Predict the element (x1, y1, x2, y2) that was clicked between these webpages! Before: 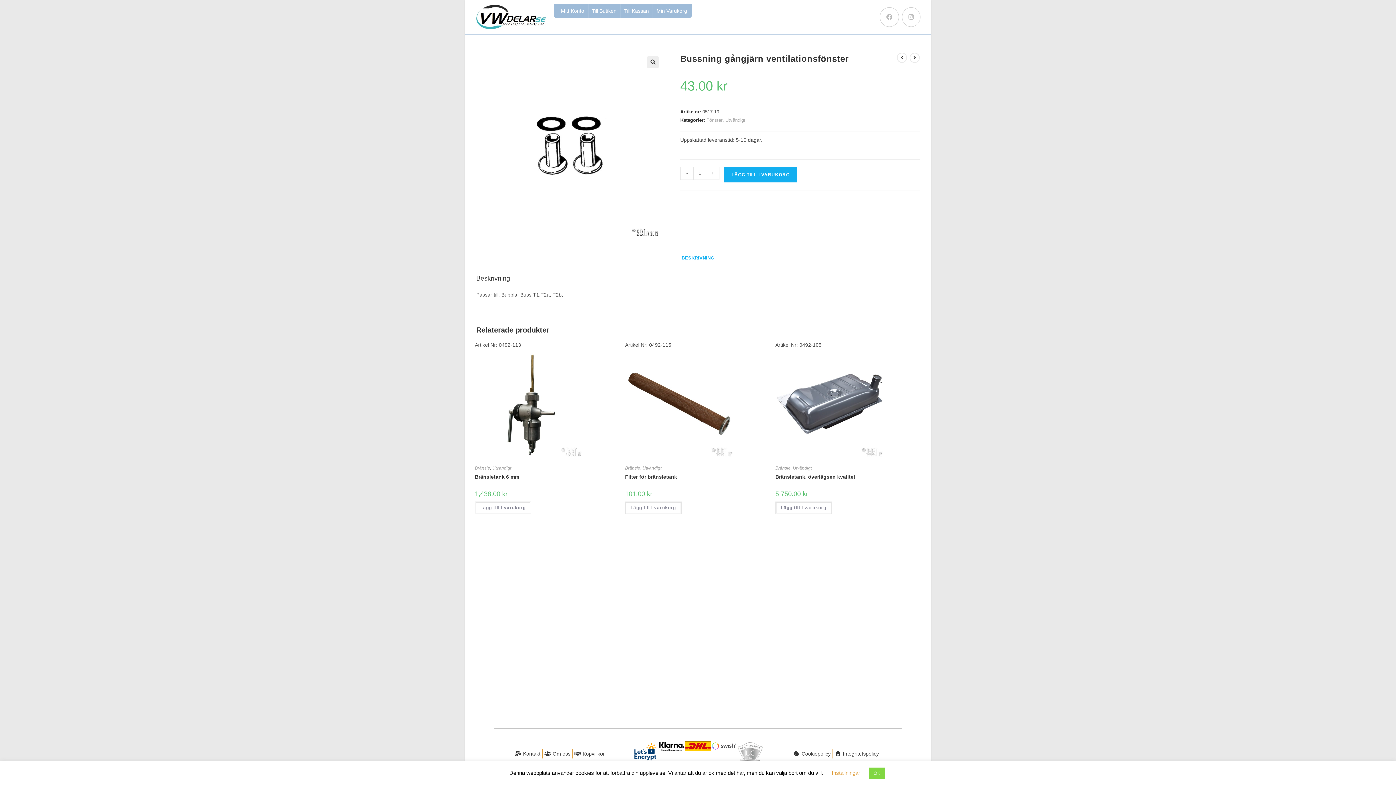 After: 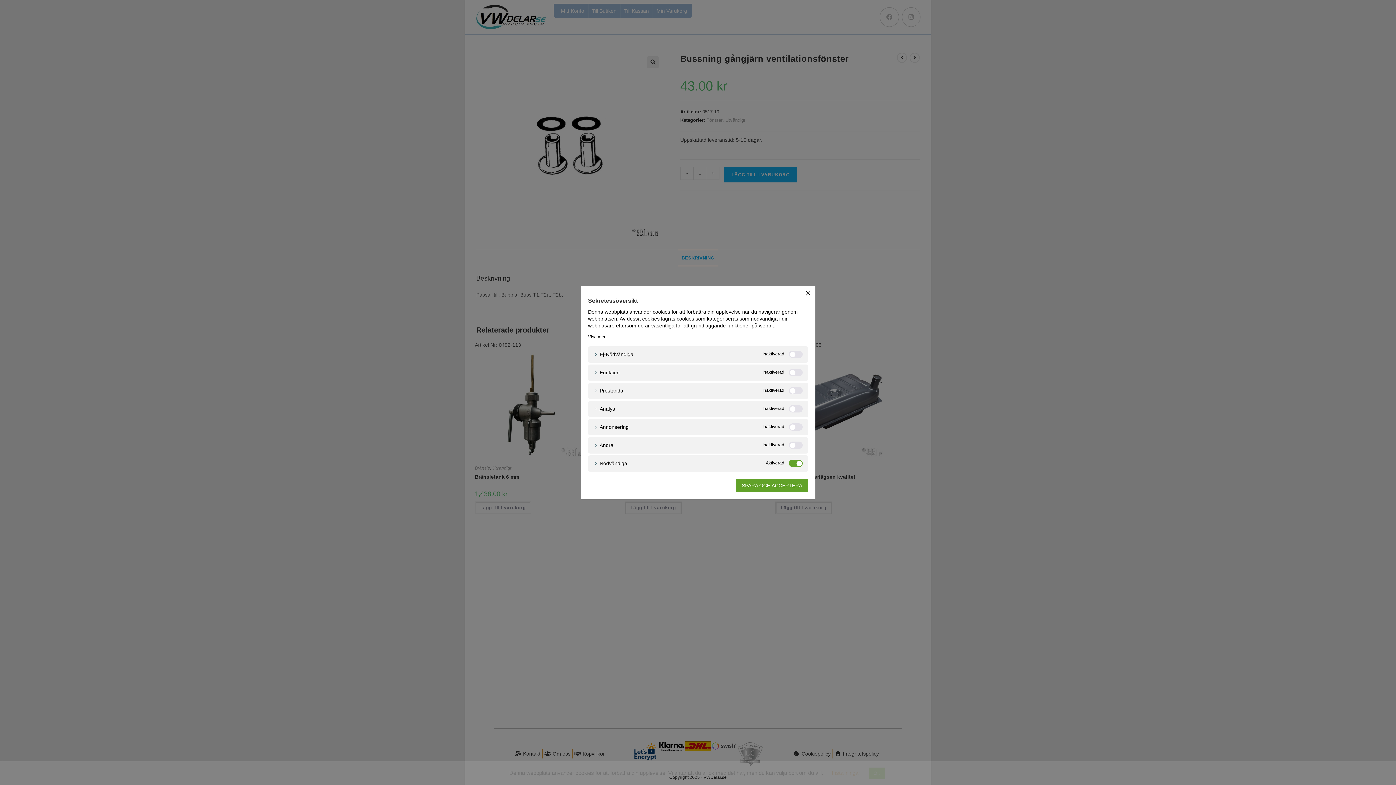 Action: label: Inställningar bbox: (832, 770, 860, 776)